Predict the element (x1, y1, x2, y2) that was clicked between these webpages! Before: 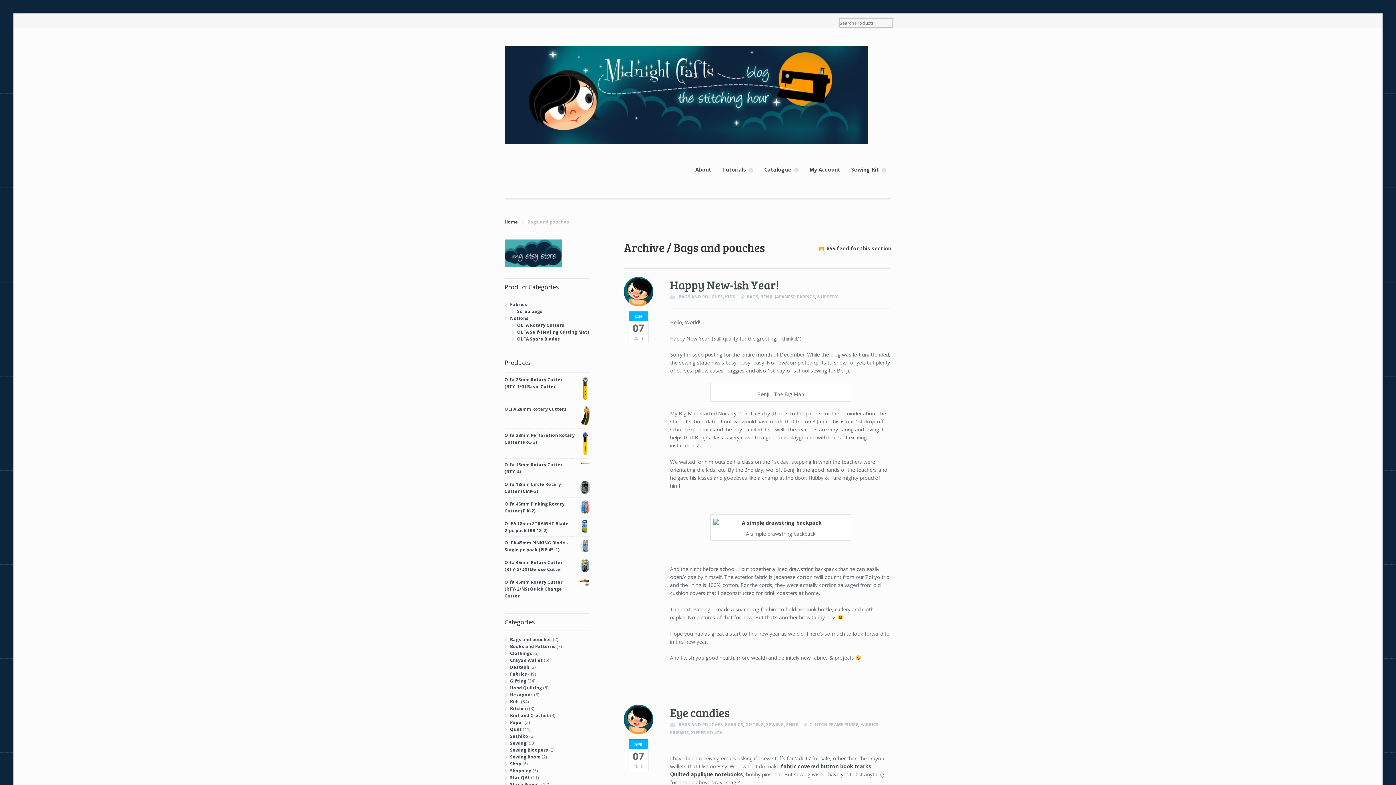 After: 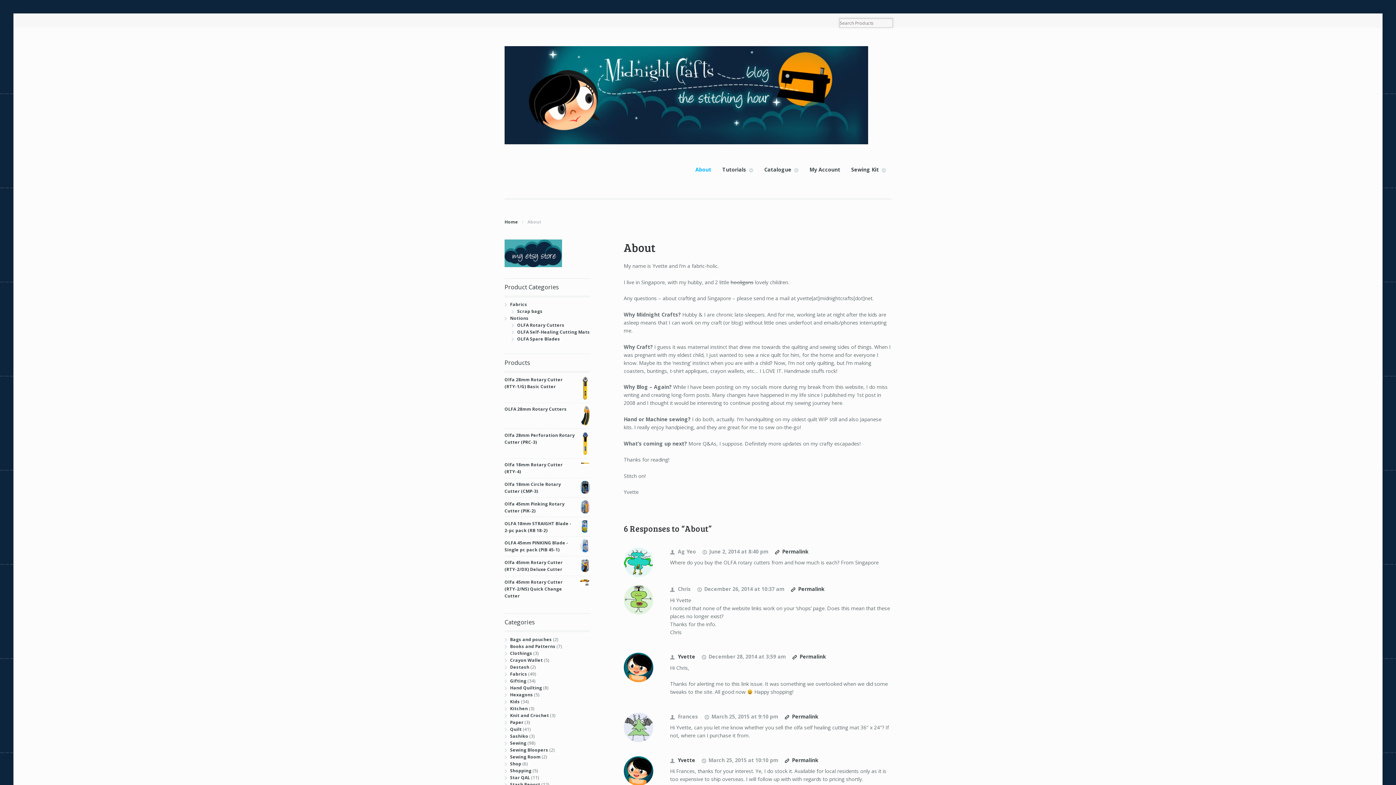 Action: label: About bbox: (690, 162, 717, 177)